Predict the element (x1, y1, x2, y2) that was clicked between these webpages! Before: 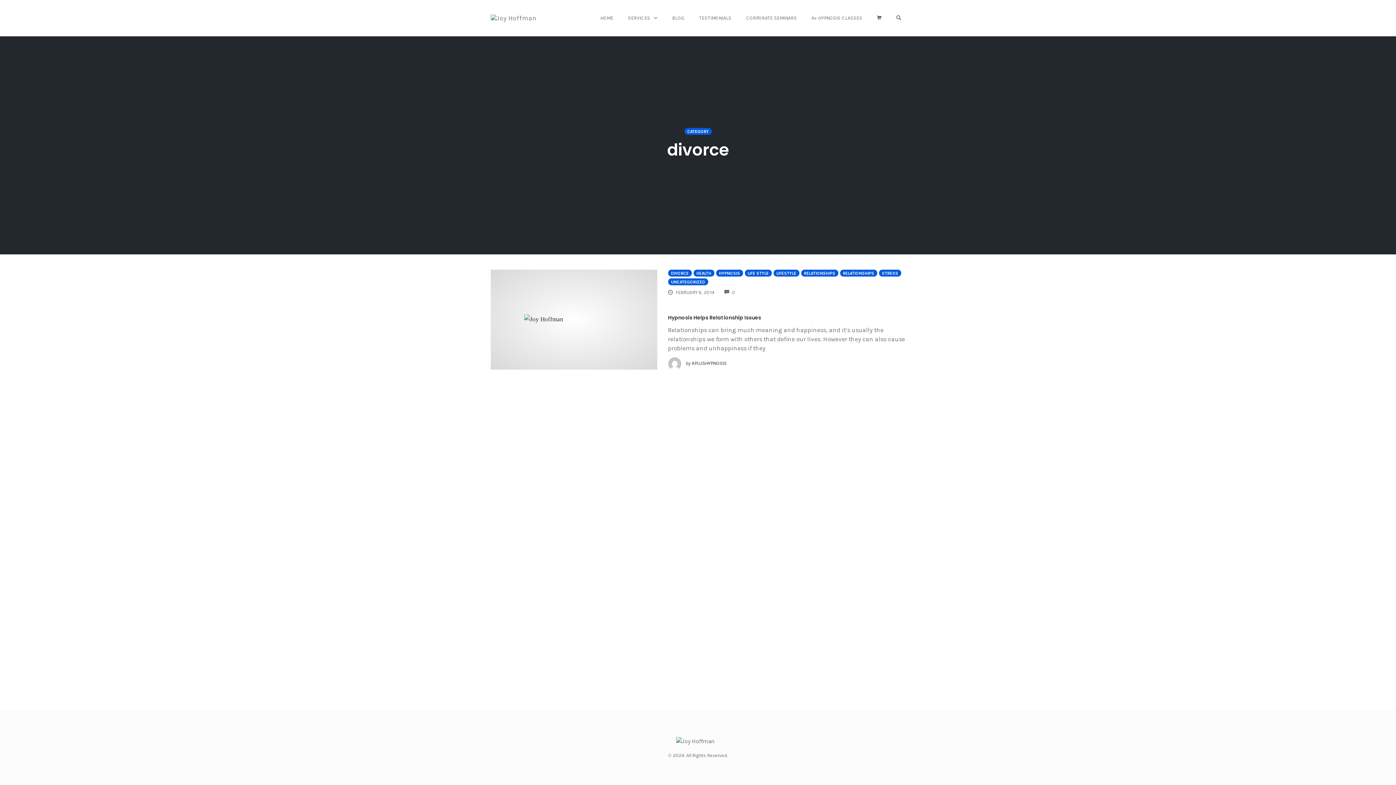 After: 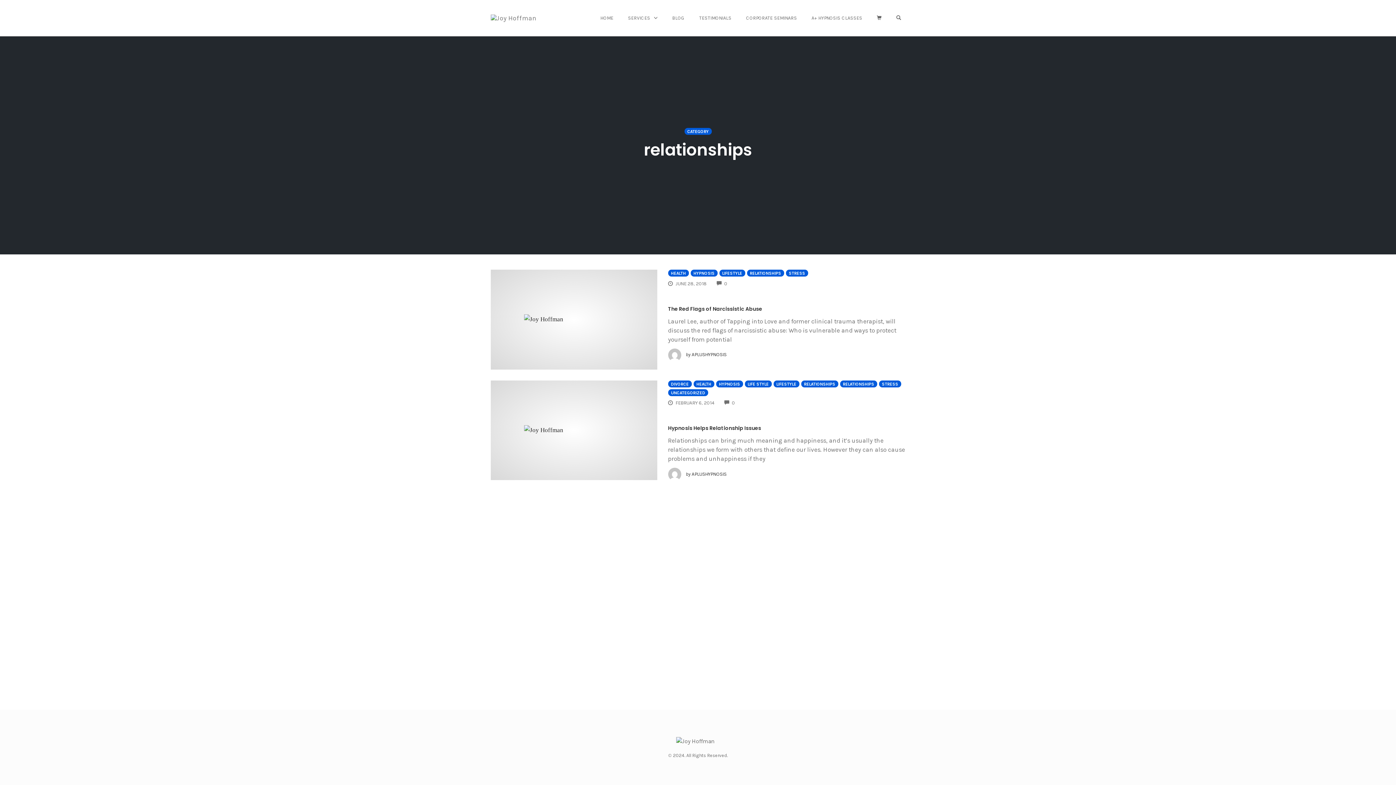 Action: label: RELATIONSHIPS bbox: (801, 269, 838, 276)